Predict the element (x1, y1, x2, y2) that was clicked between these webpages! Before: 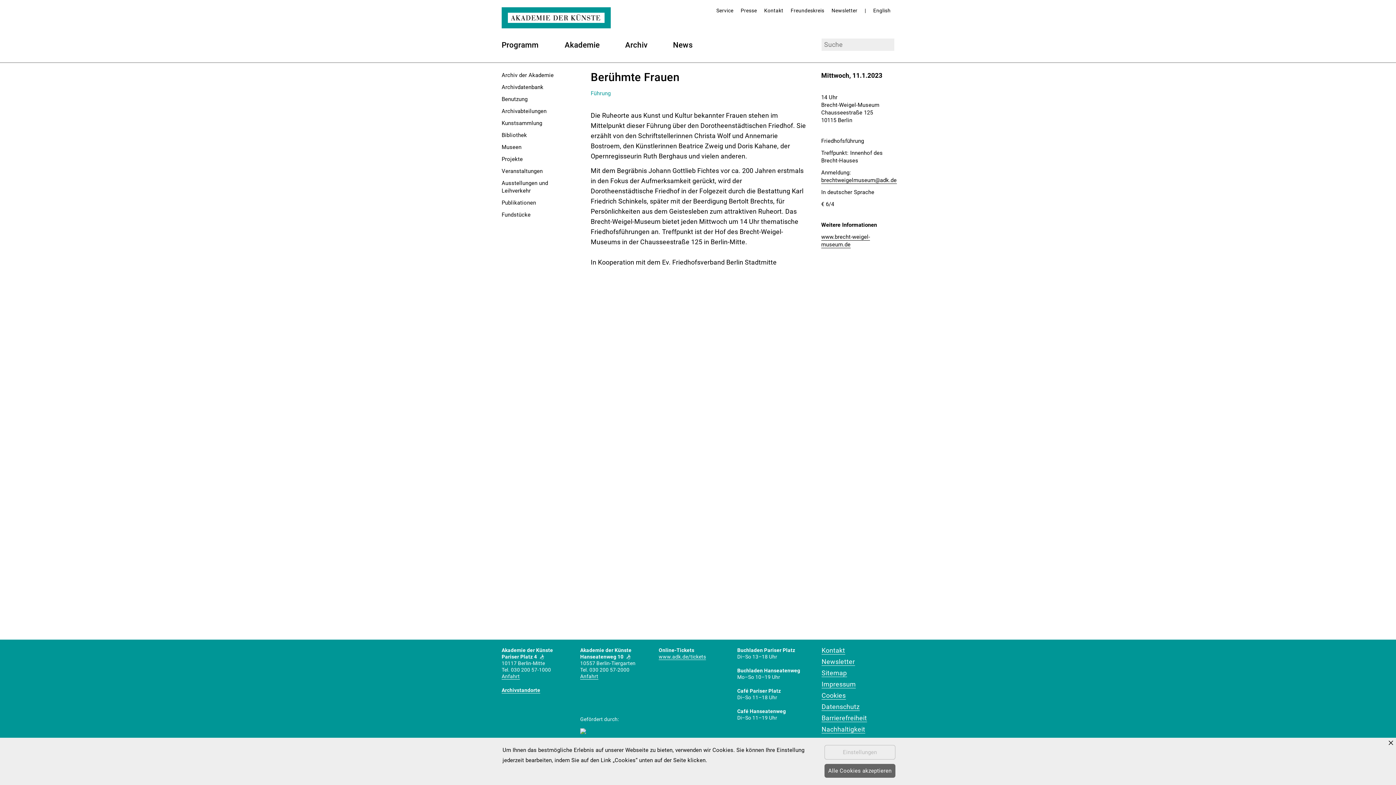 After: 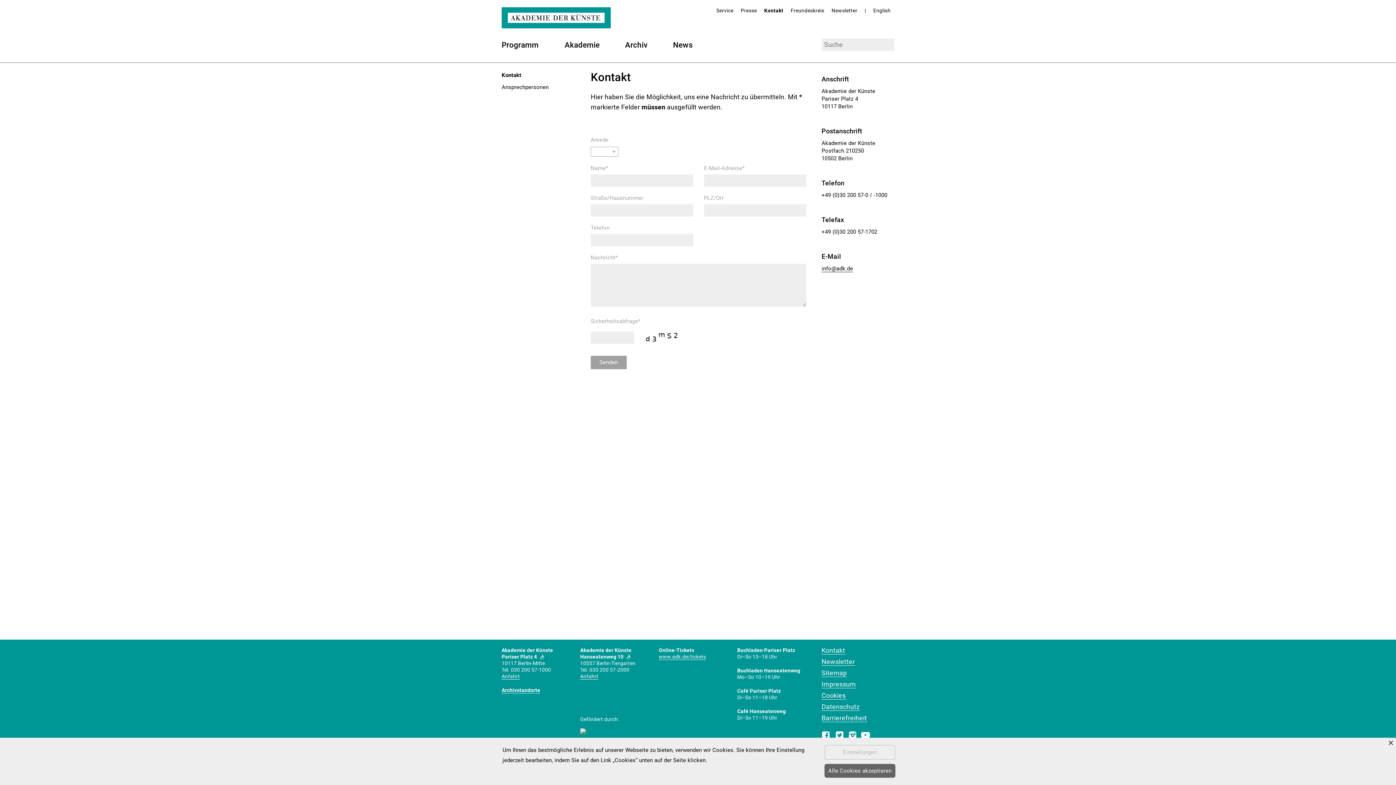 Action: bbox: (821, 646, 845, 654) label: Kontakt